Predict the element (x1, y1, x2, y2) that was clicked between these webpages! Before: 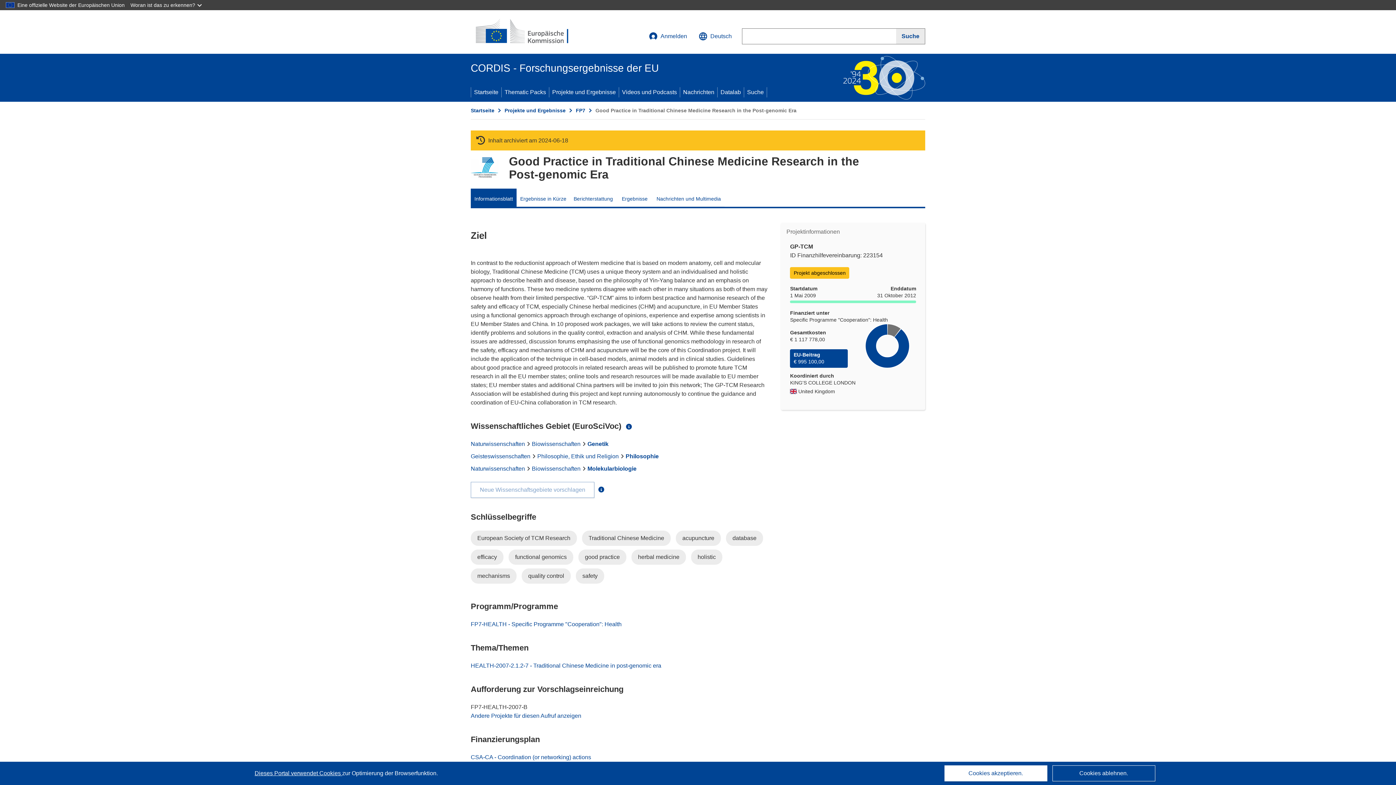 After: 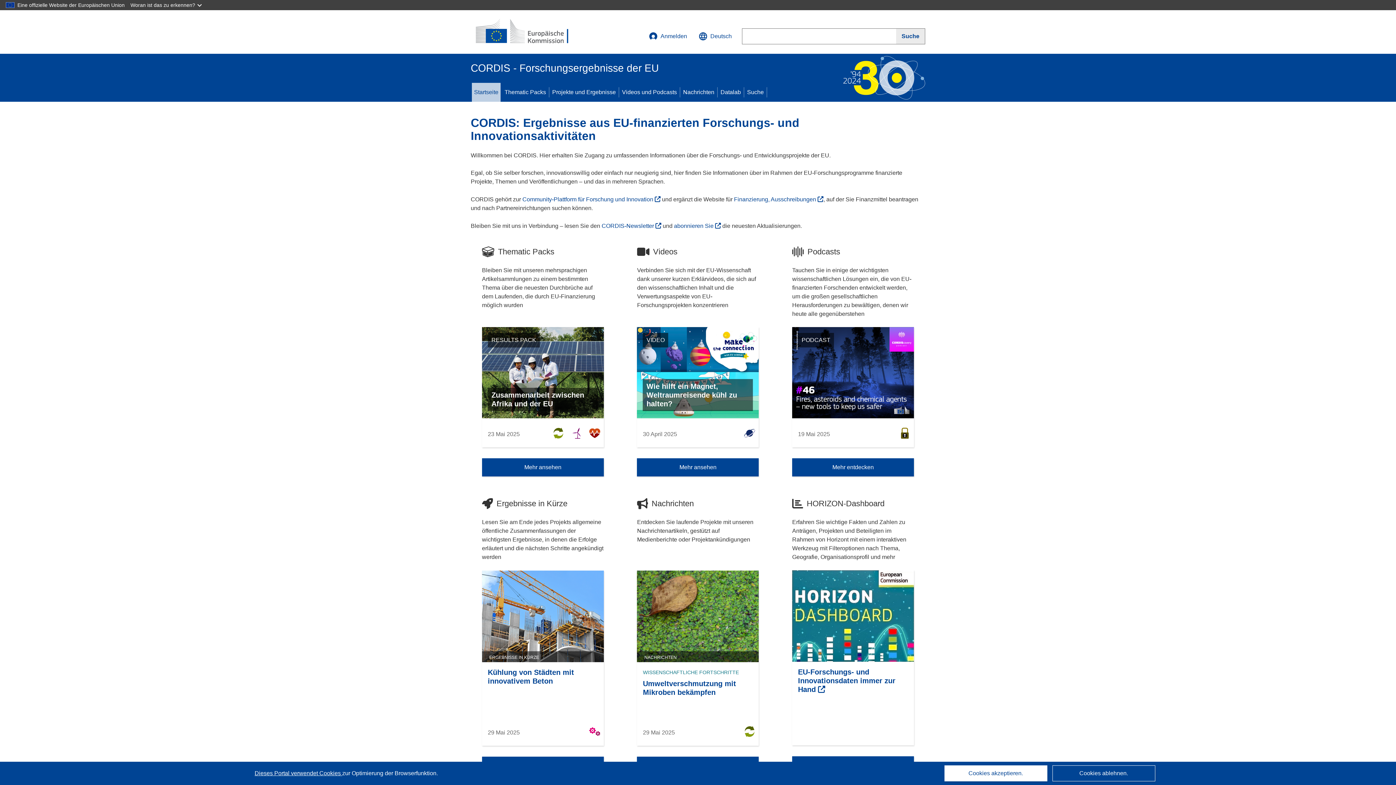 Action: bbox: (471, 82, 501, 101) label: Startseite